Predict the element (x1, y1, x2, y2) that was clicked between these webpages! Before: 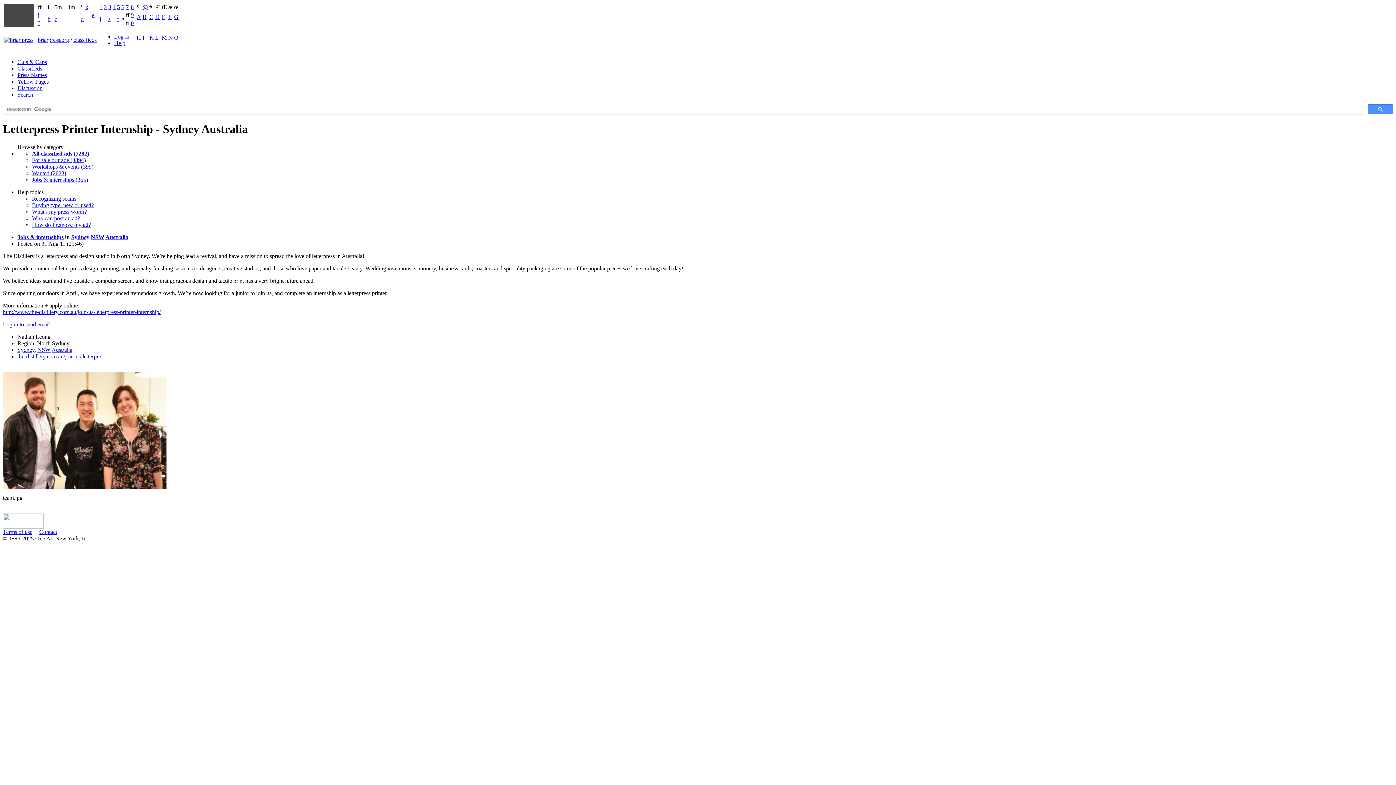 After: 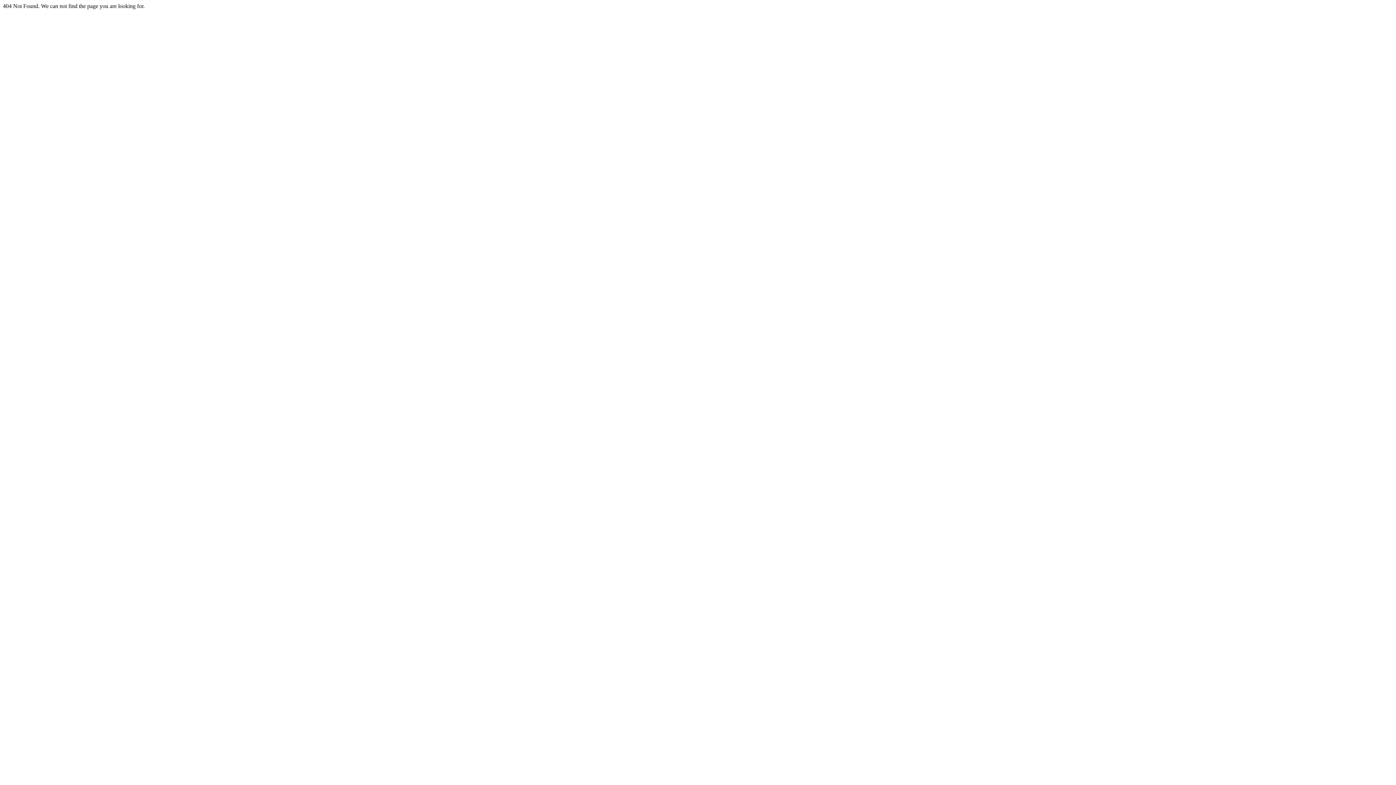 Action: bbox: (2, 309, 160, 315) label: http://www.the-distillery.com.au/join-us-letterpress-printer-internship/